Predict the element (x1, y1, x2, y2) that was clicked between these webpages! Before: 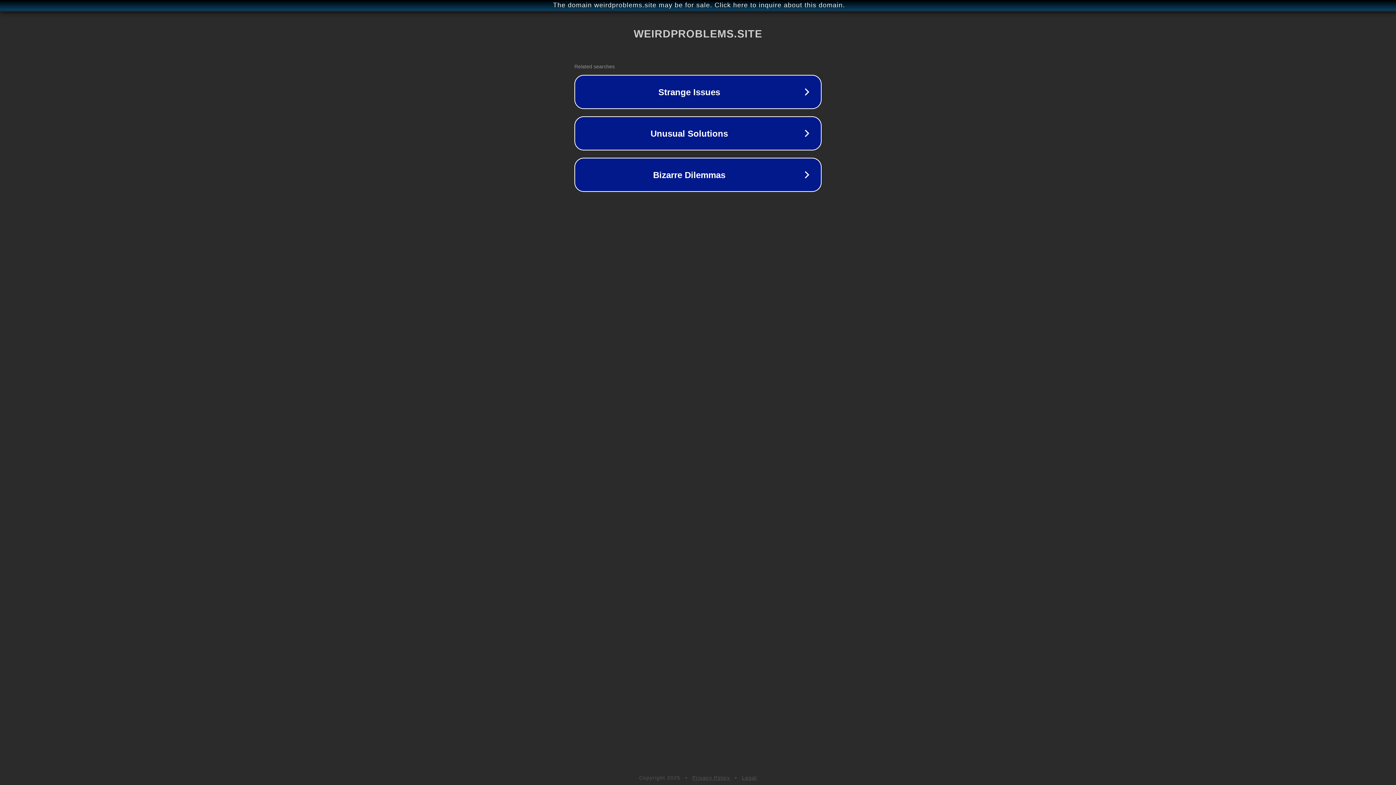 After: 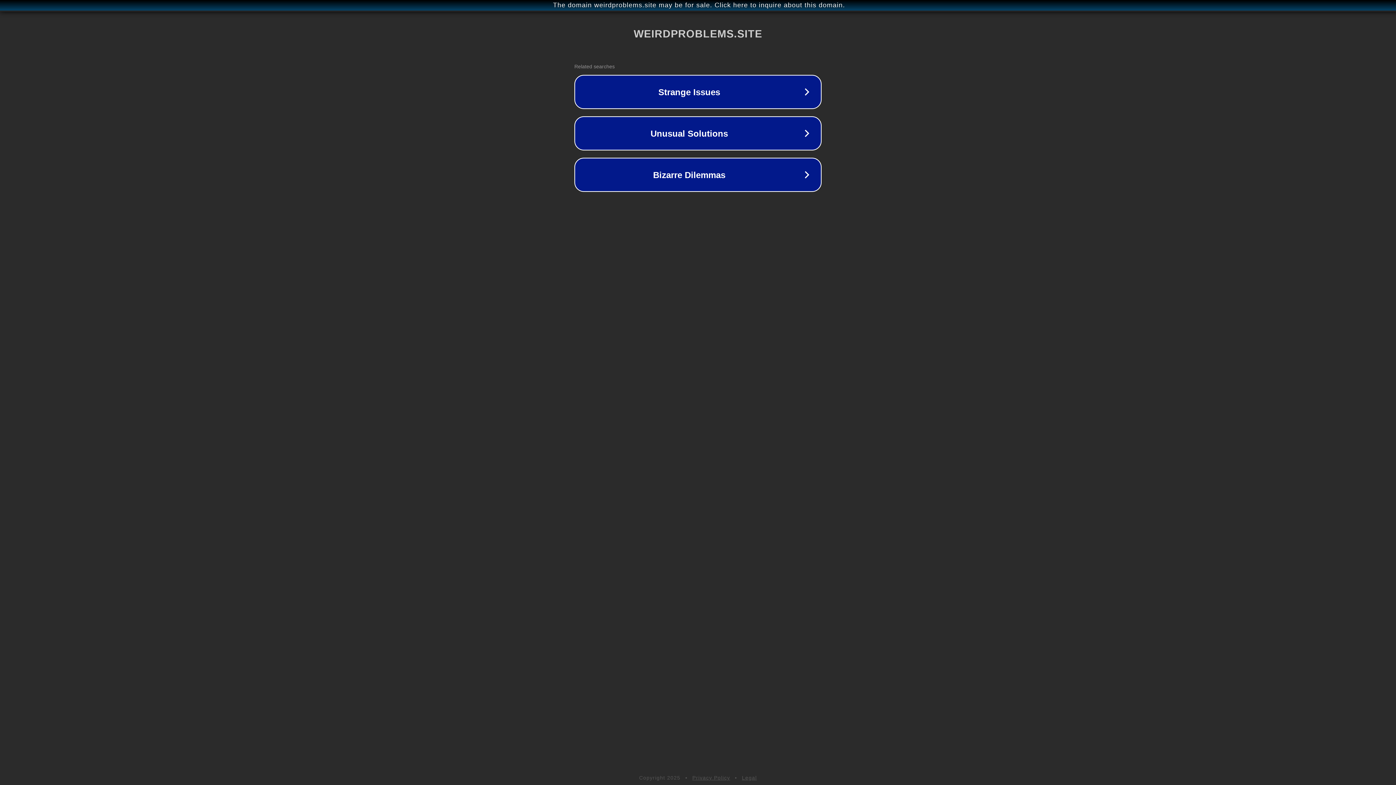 Action: bbox: (692, 775, 730, 781) label: Privacy Policy